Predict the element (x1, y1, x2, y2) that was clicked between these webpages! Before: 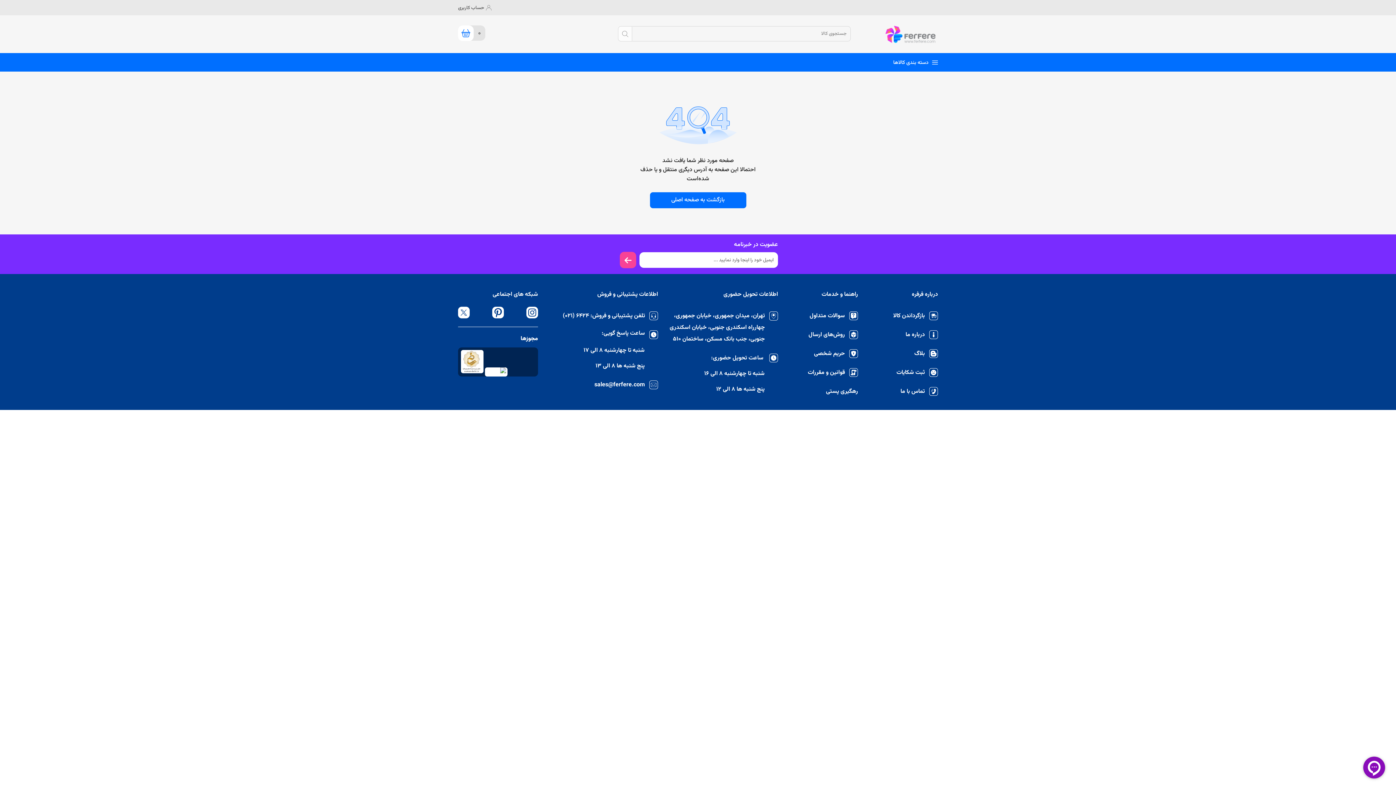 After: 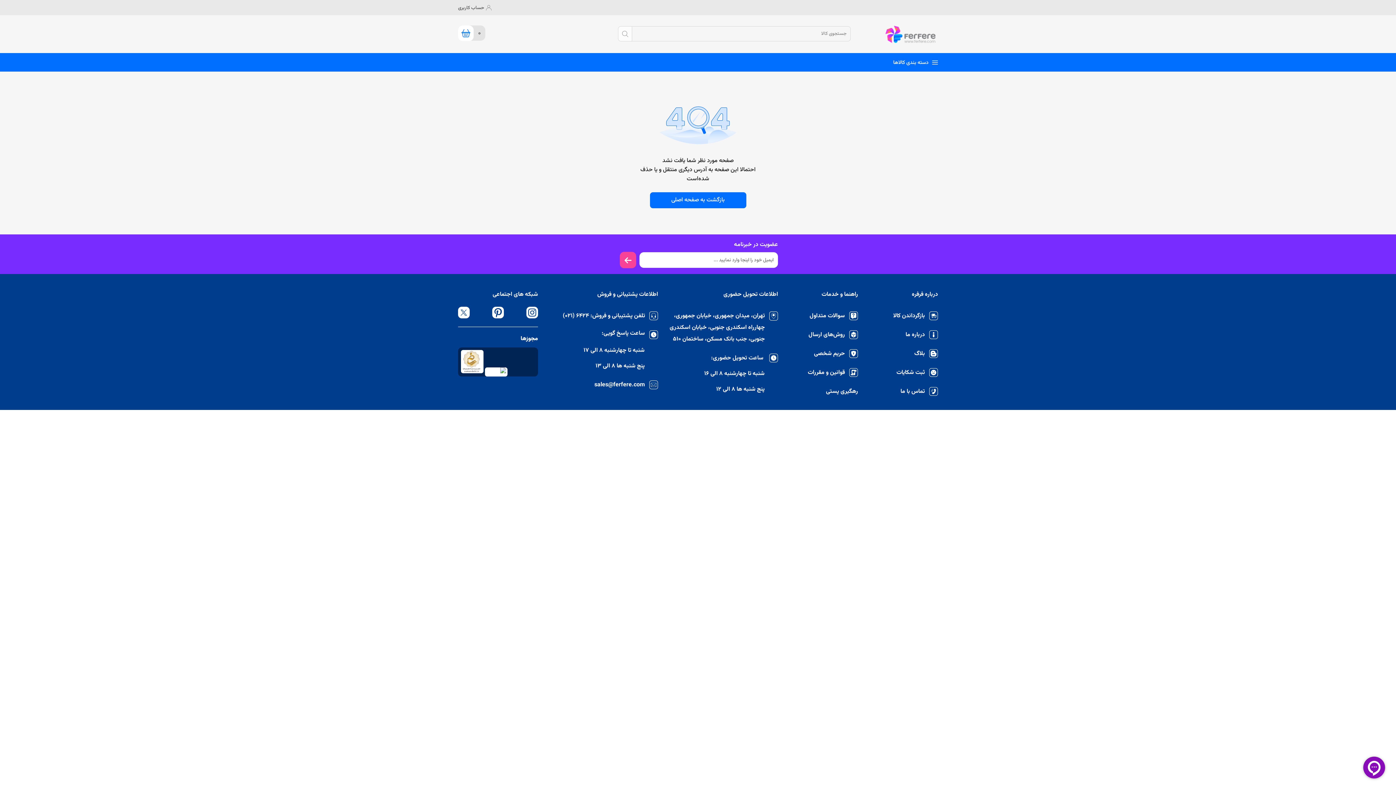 Action: label: اشتراک bbox: (620, 252, 636, 268)